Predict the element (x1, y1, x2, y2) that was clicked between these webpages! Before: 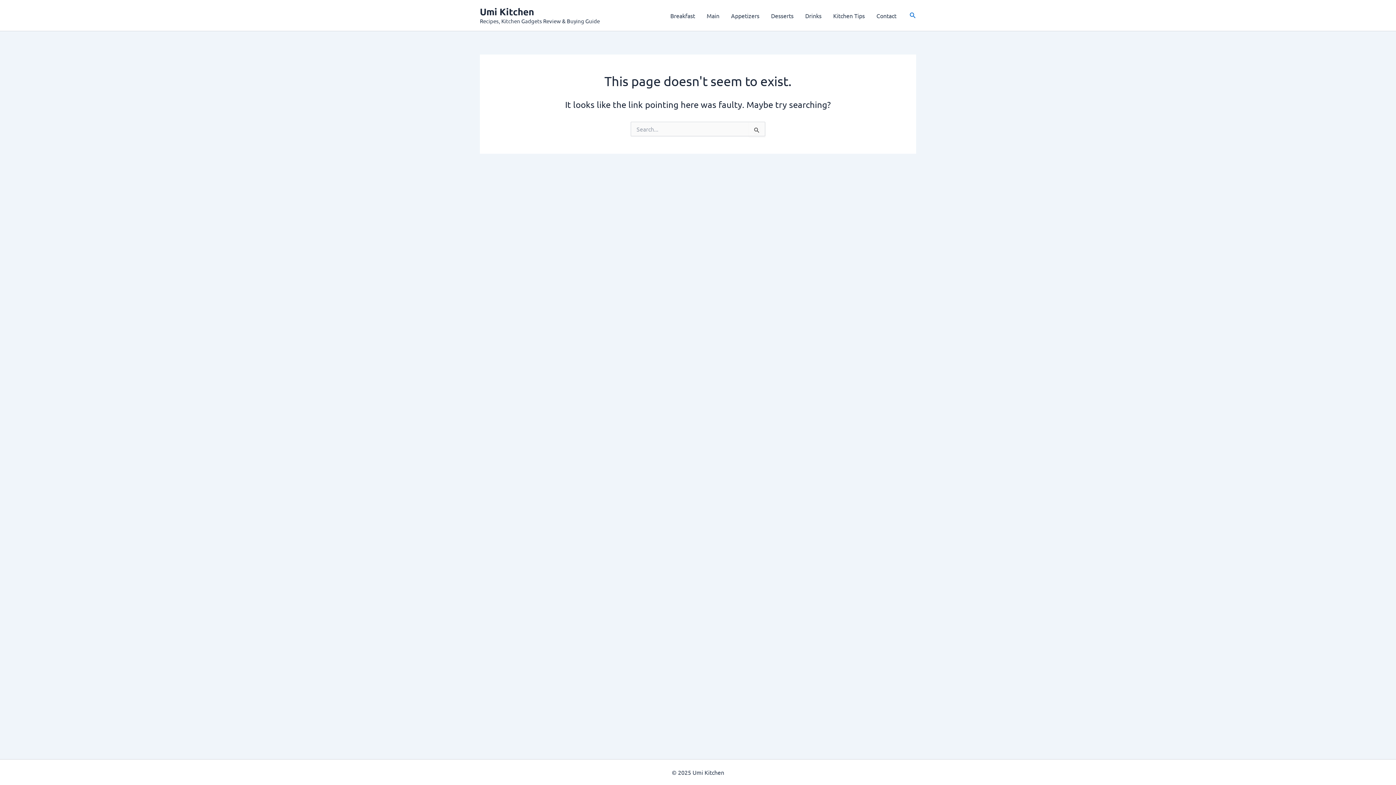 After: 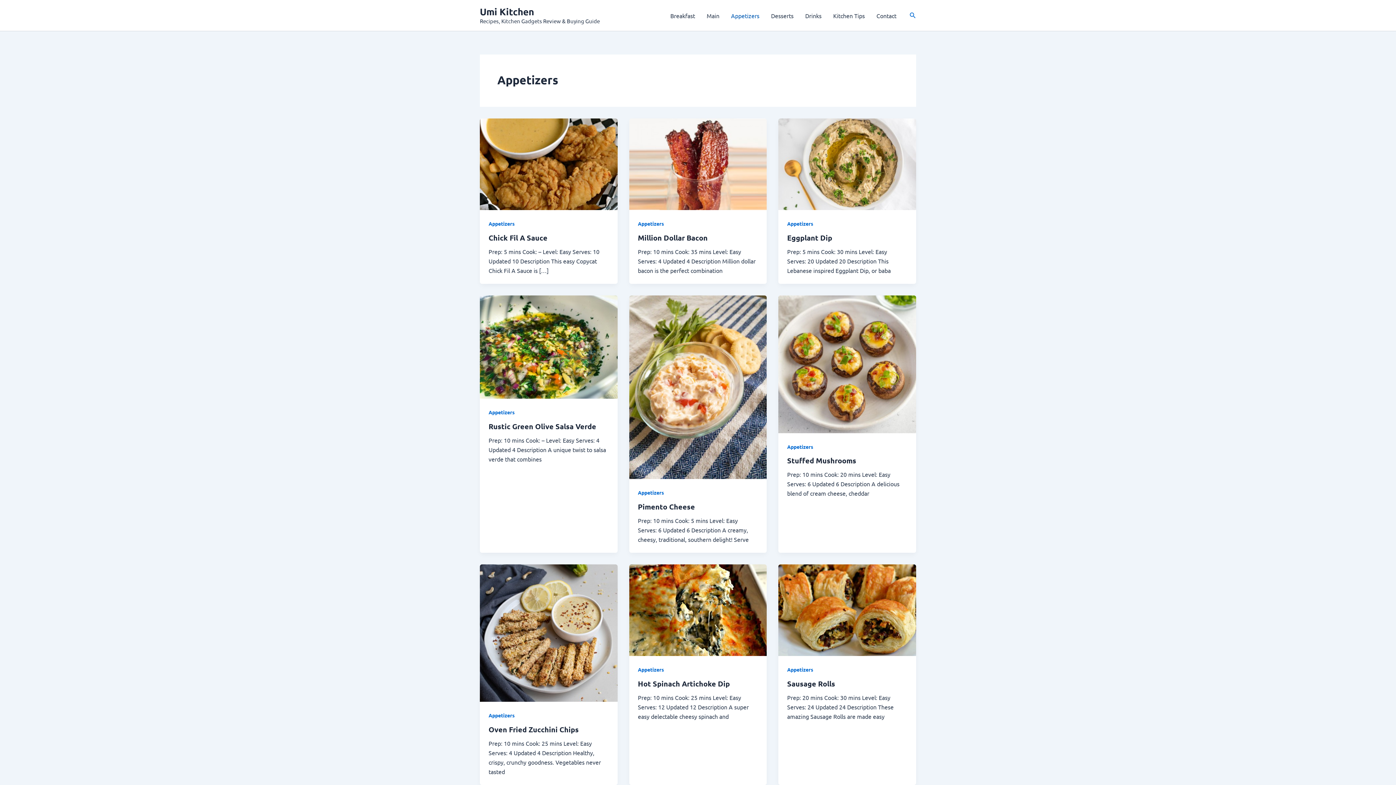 Action: label: Appetizers bbox: (725, 0, 765, 30)